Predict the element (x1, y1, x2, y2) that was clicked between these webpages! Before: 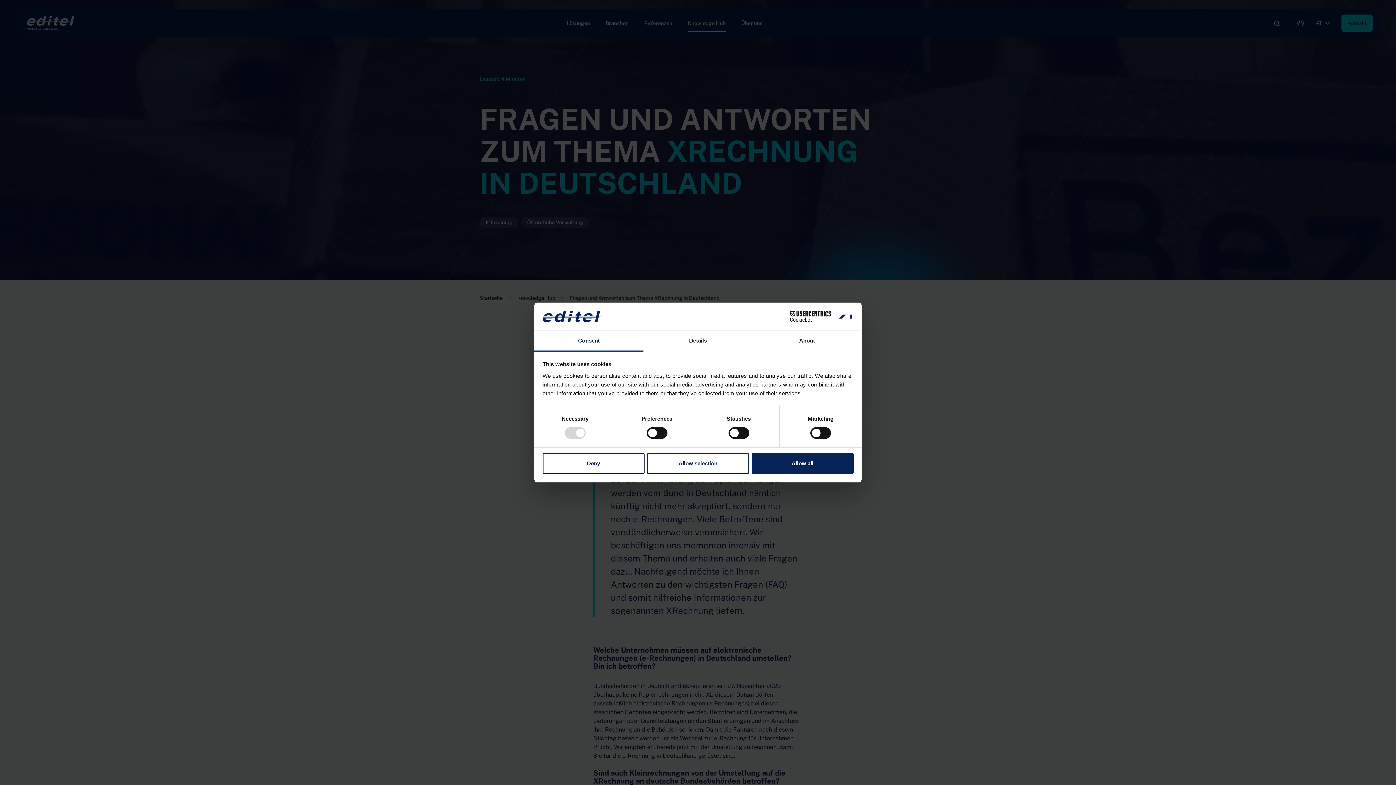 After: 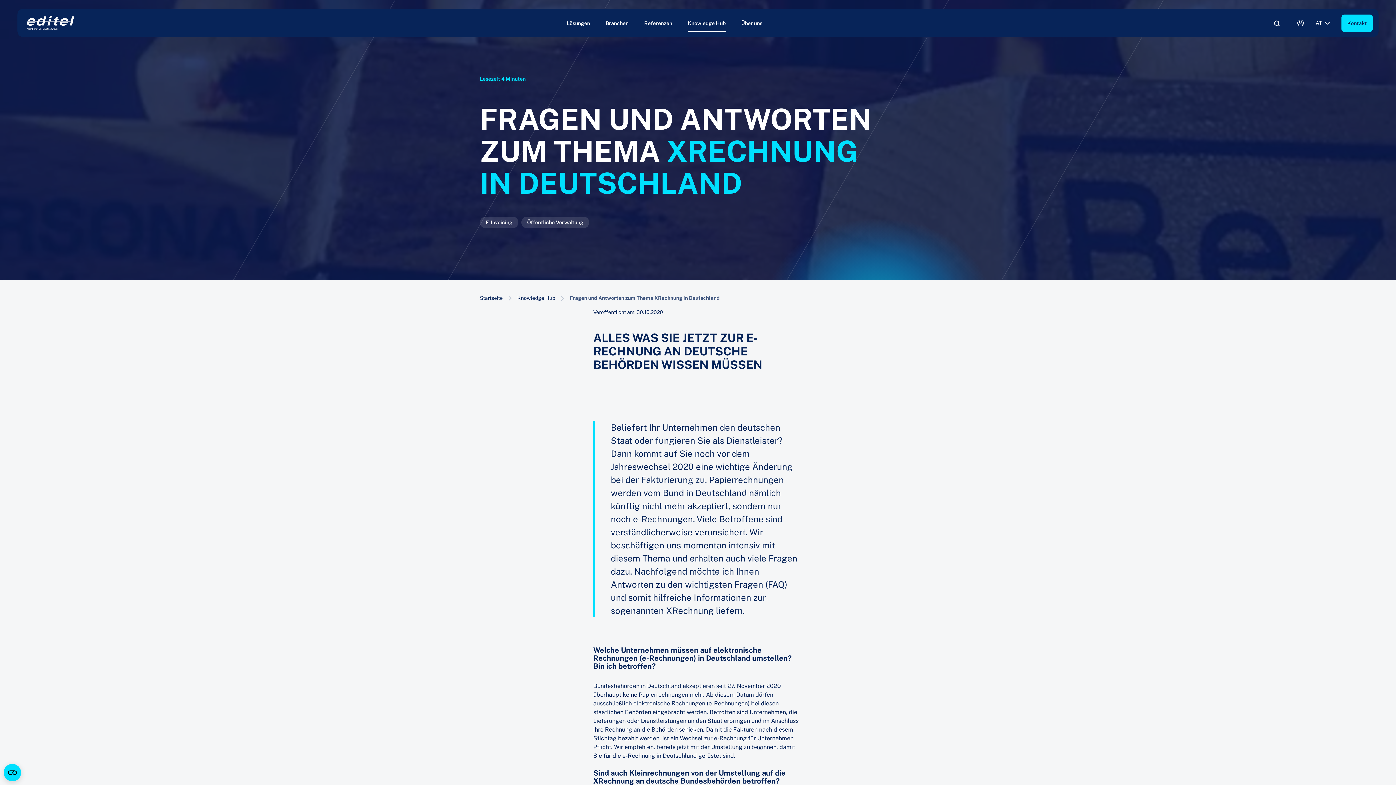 Action: label: Allow all bbox: (751, 453, 853, 474)